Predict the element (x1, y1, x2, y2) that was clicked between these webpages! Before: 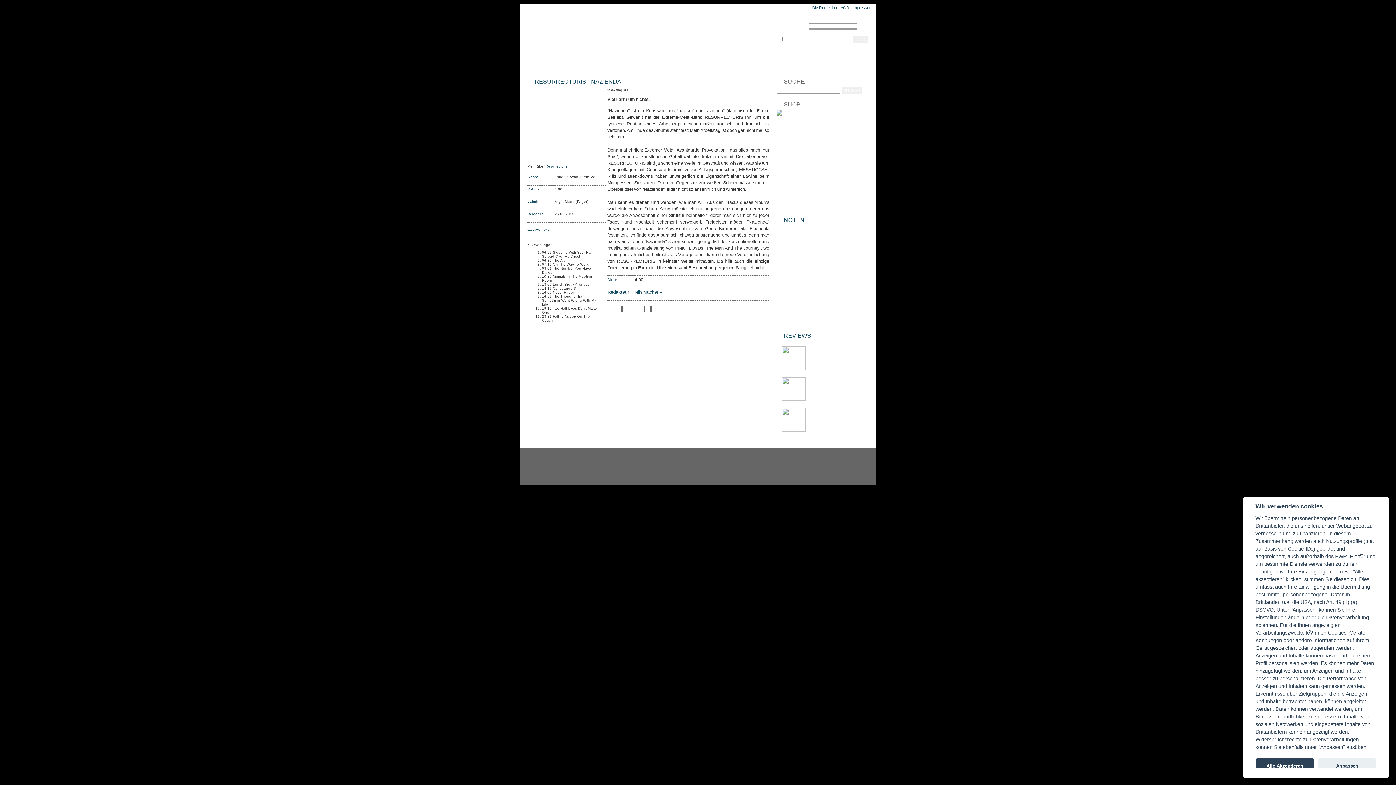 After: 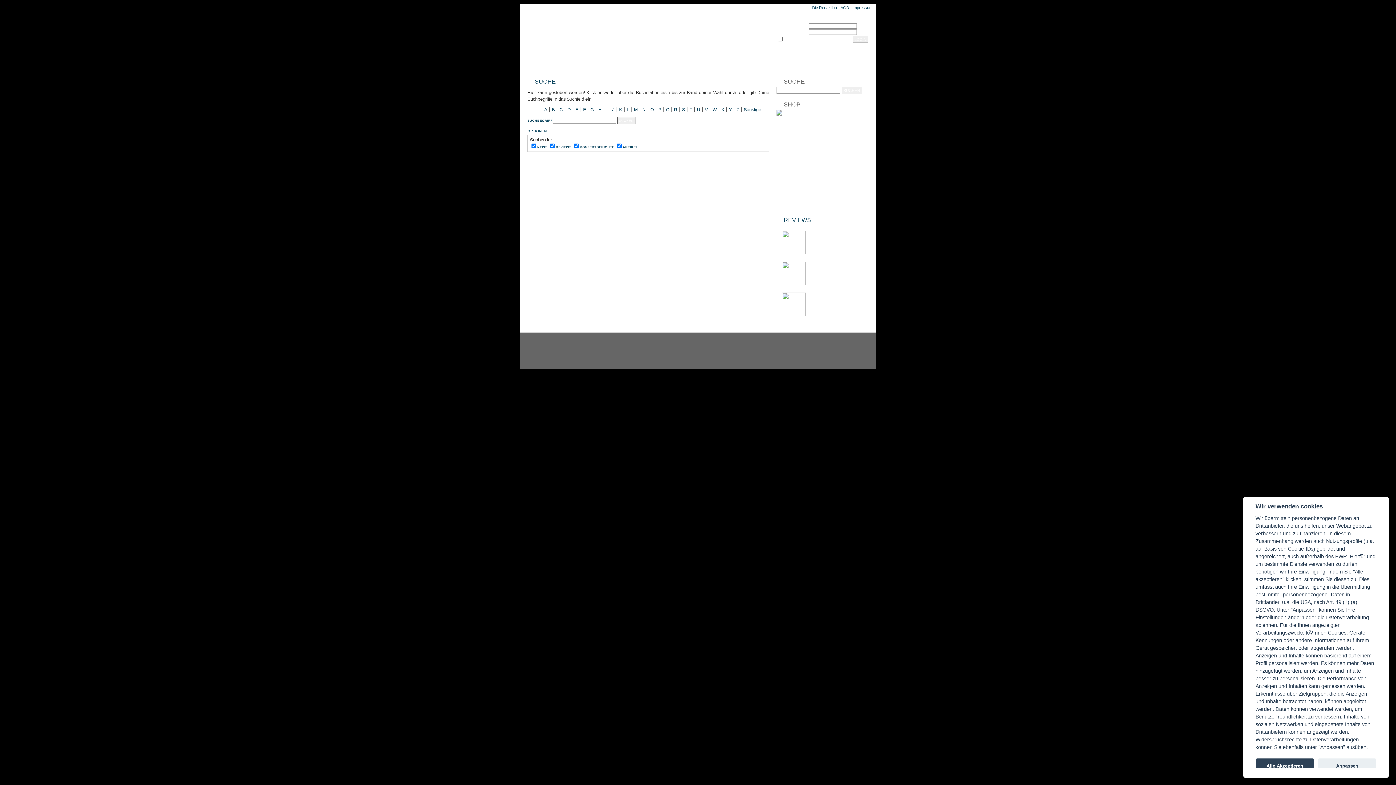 Action: label: SUCHE bbox: (738, 61, 756, 66)